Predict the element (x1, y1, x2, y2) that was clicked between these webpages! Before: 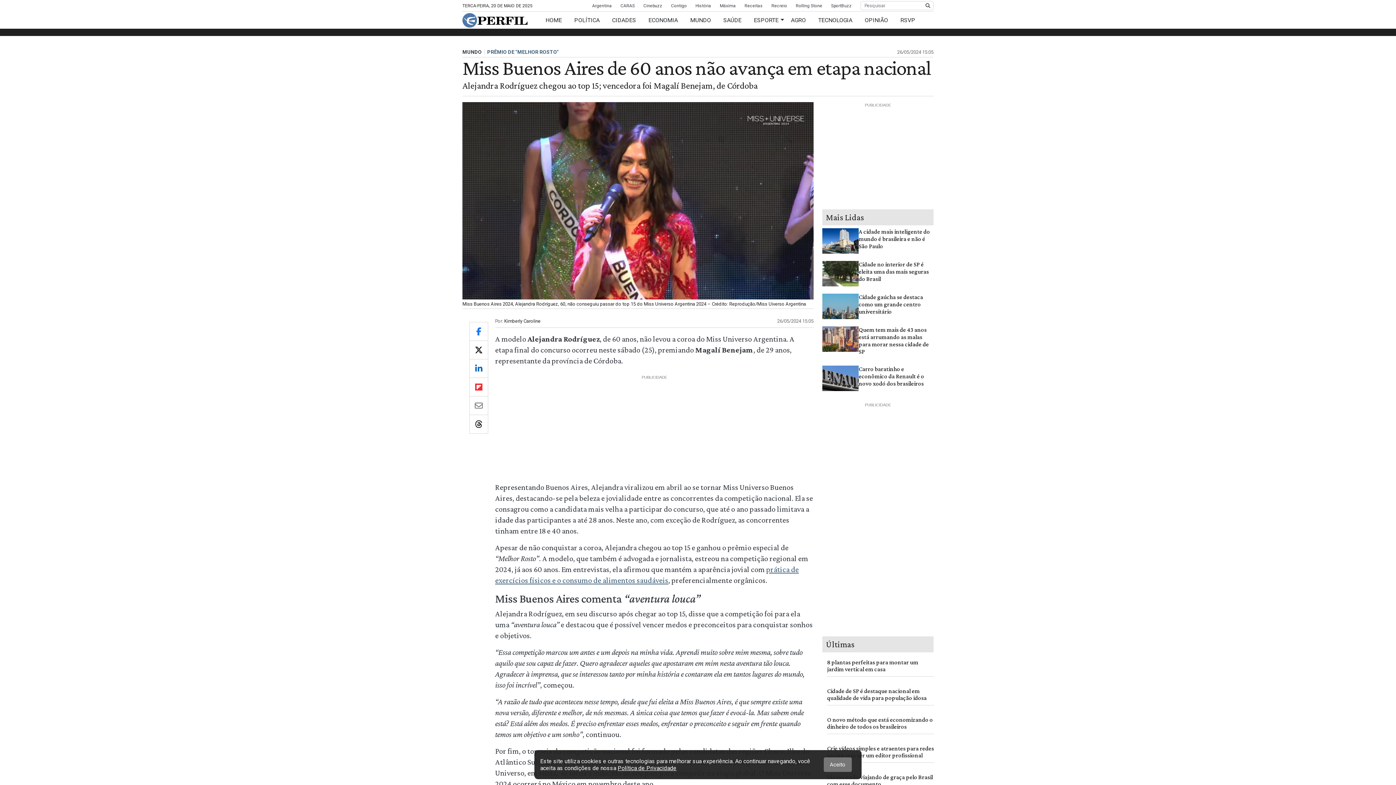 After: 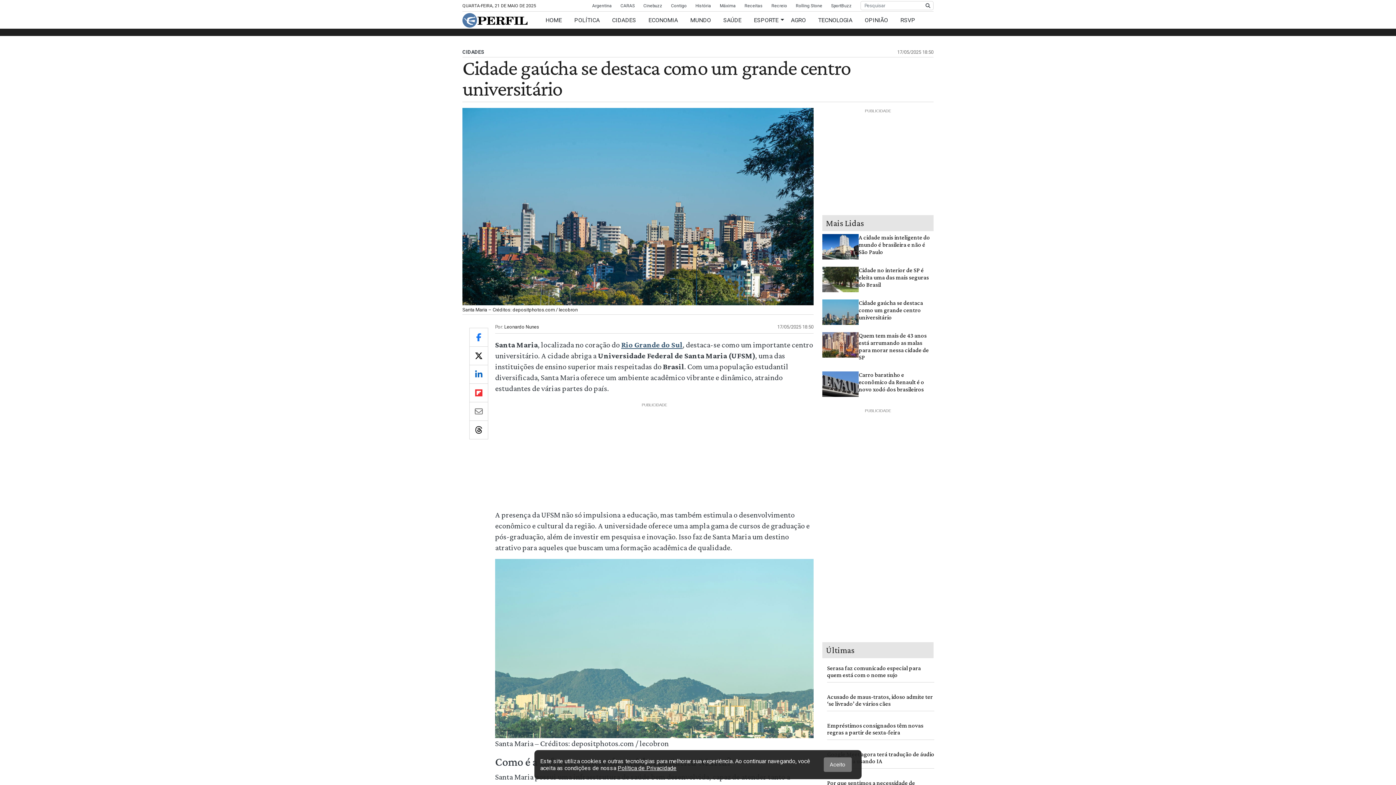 Action: bbox: (858, 293, 933, 315) label: Cidade gaúcha se destaca como um grande centro universitário